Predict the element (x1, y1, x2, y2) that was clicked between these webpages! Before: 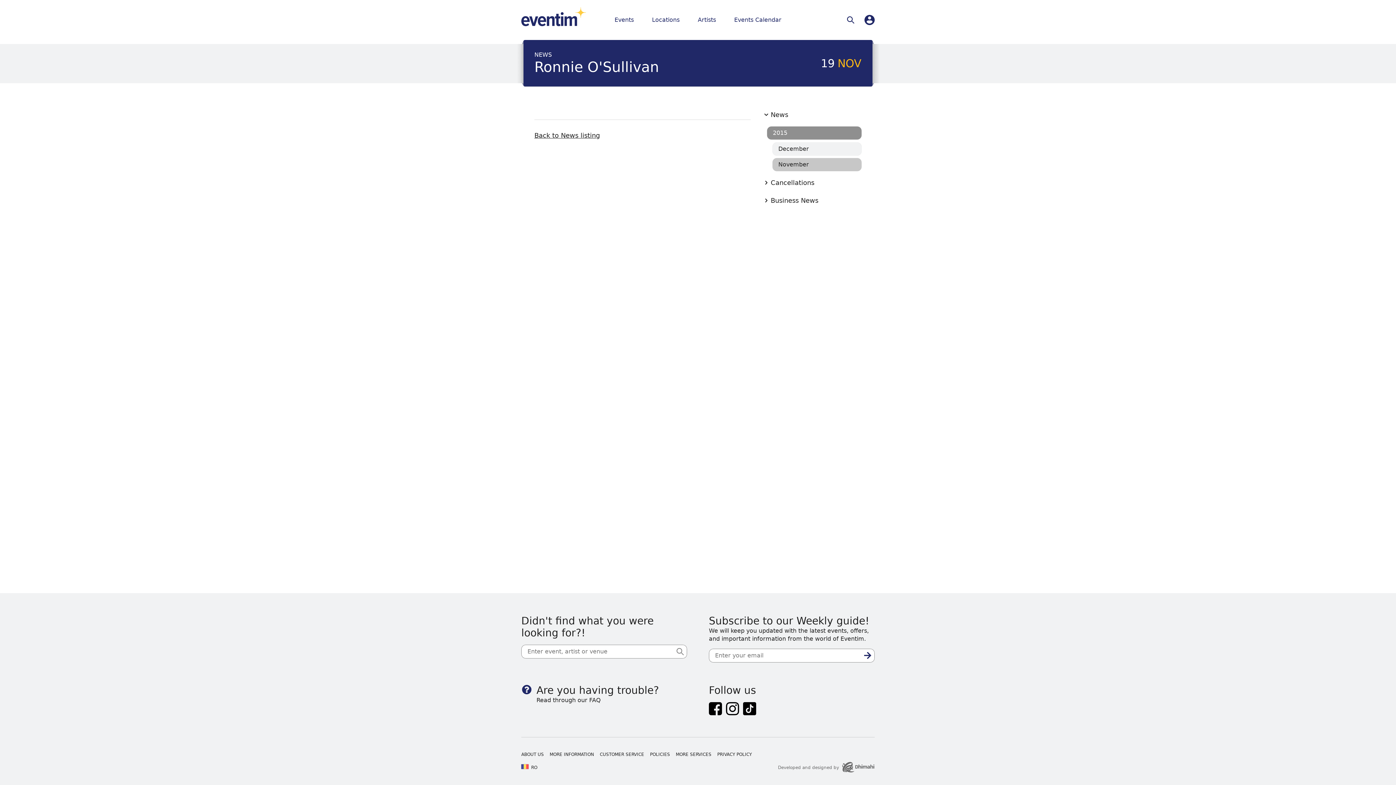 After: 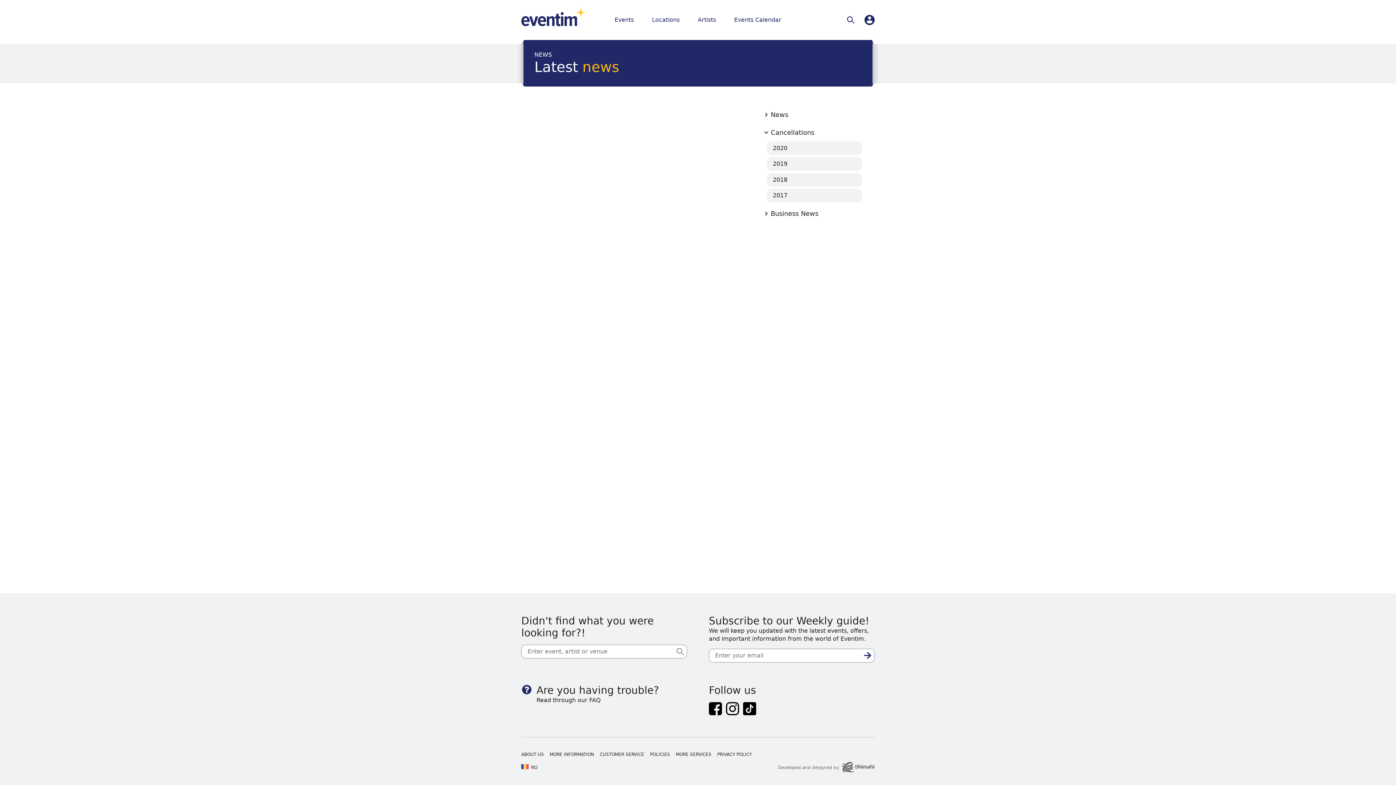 Action: label: Cancellations bbox: (761, 176, 861, 189)